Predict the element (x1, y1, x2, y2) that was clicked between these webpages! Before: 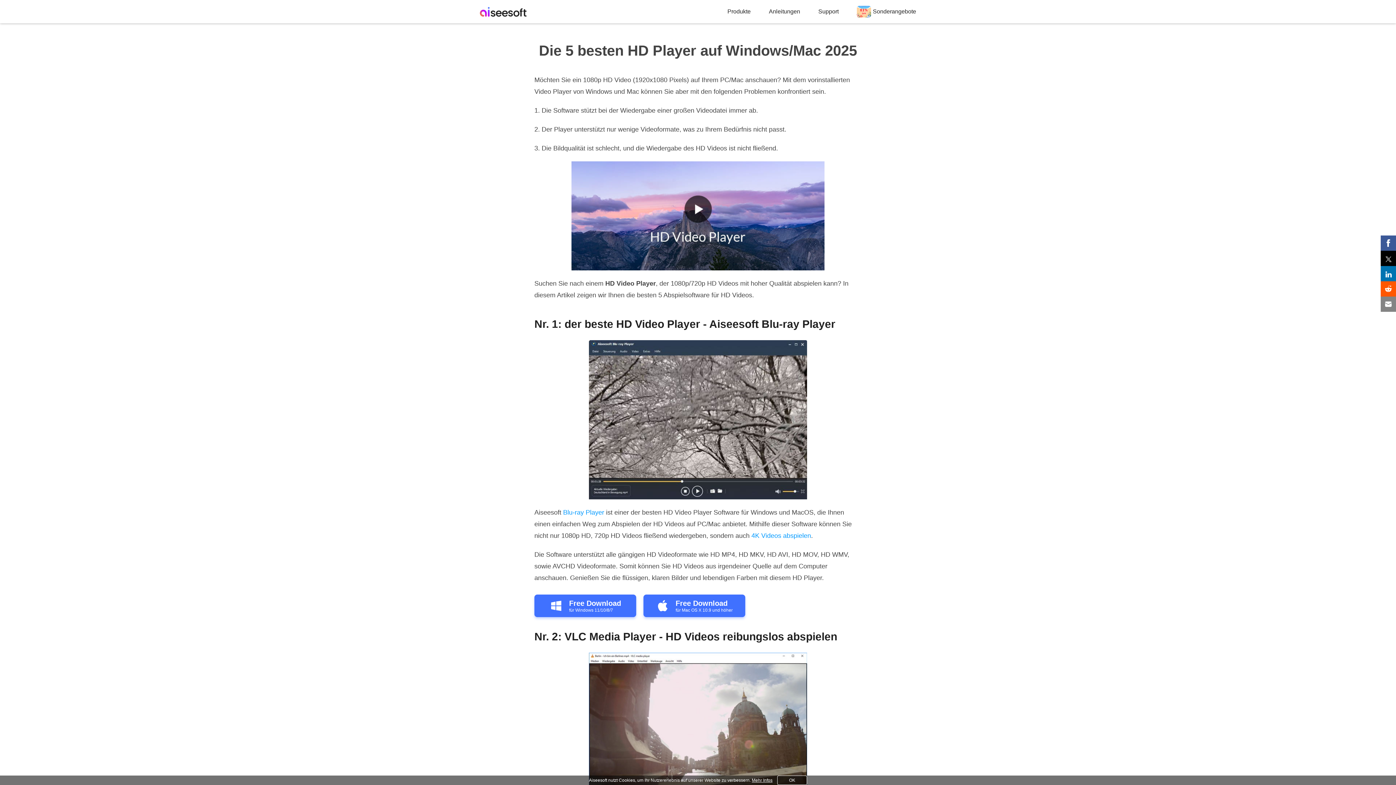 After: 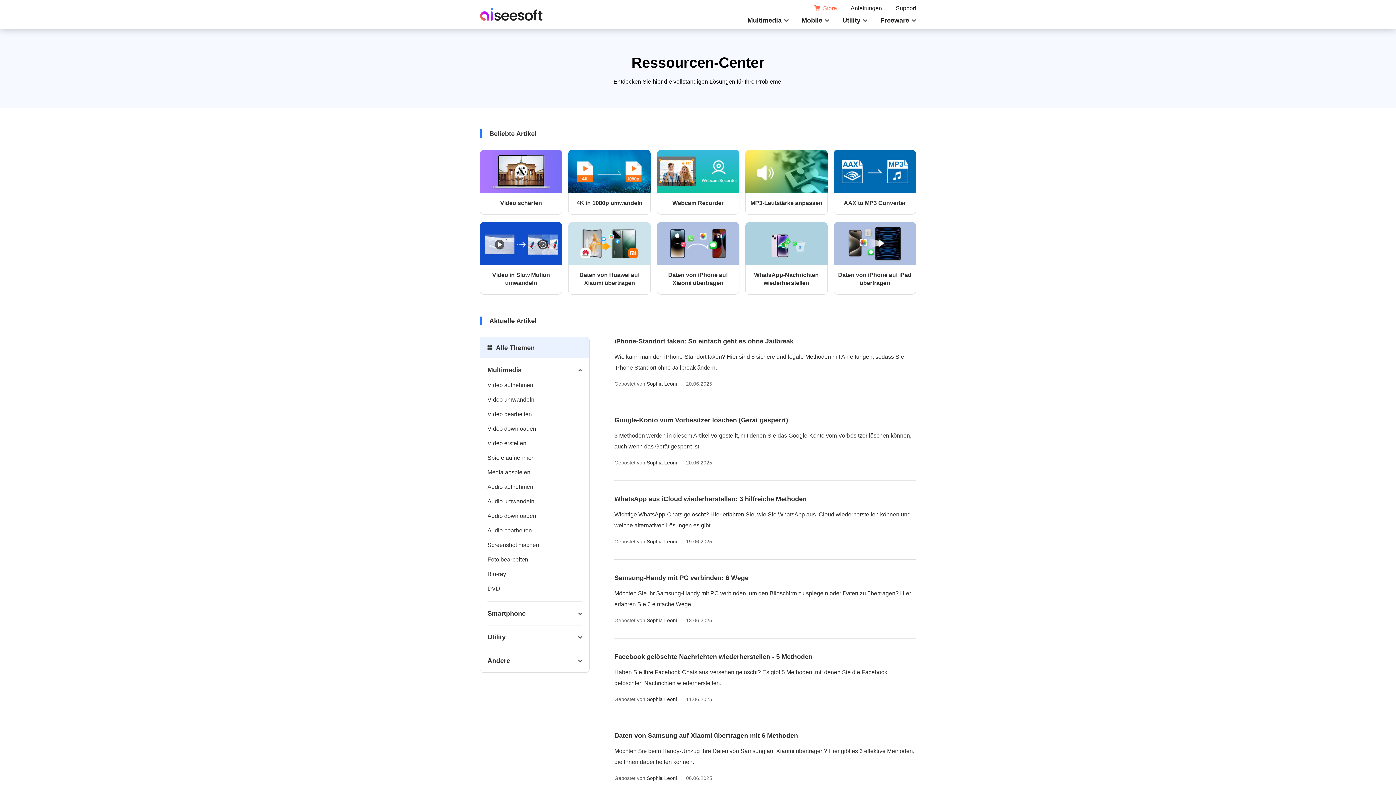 Action: label: Anleitungen bbox: (769, 5, 800, 17)